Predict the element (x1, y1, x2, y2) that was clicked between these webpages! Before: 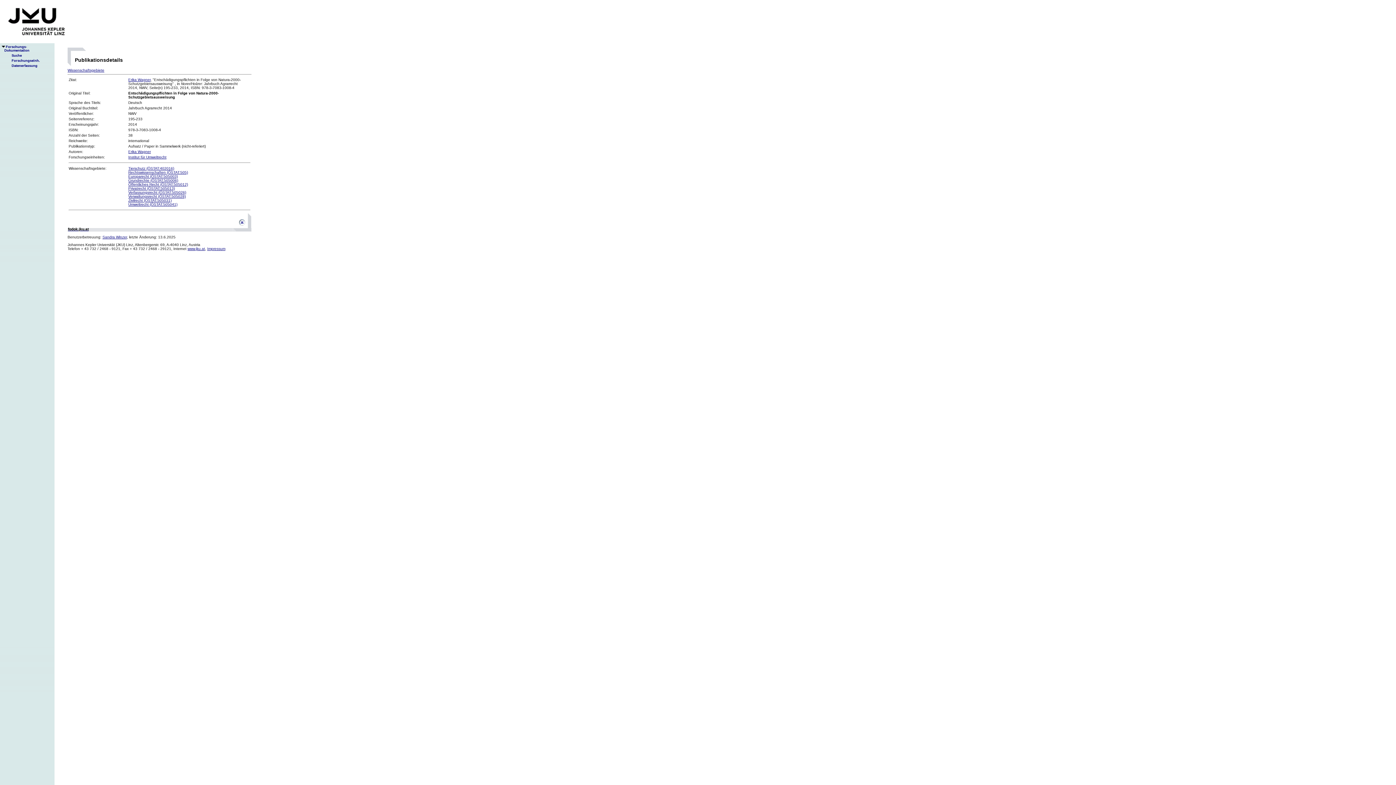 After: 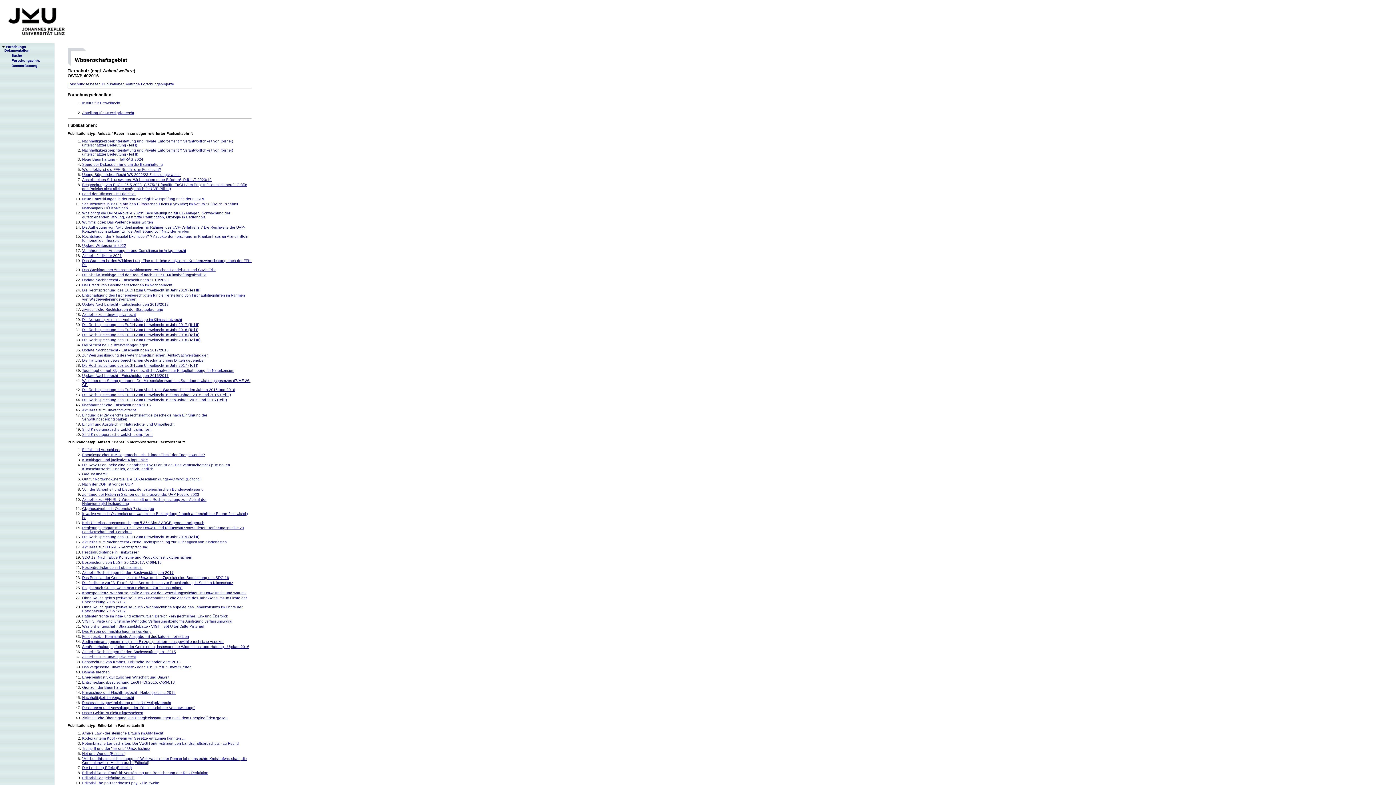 Action: label: Tierschutz (ÖSTAT:402016) bbox: (128, 166, 174, 170)